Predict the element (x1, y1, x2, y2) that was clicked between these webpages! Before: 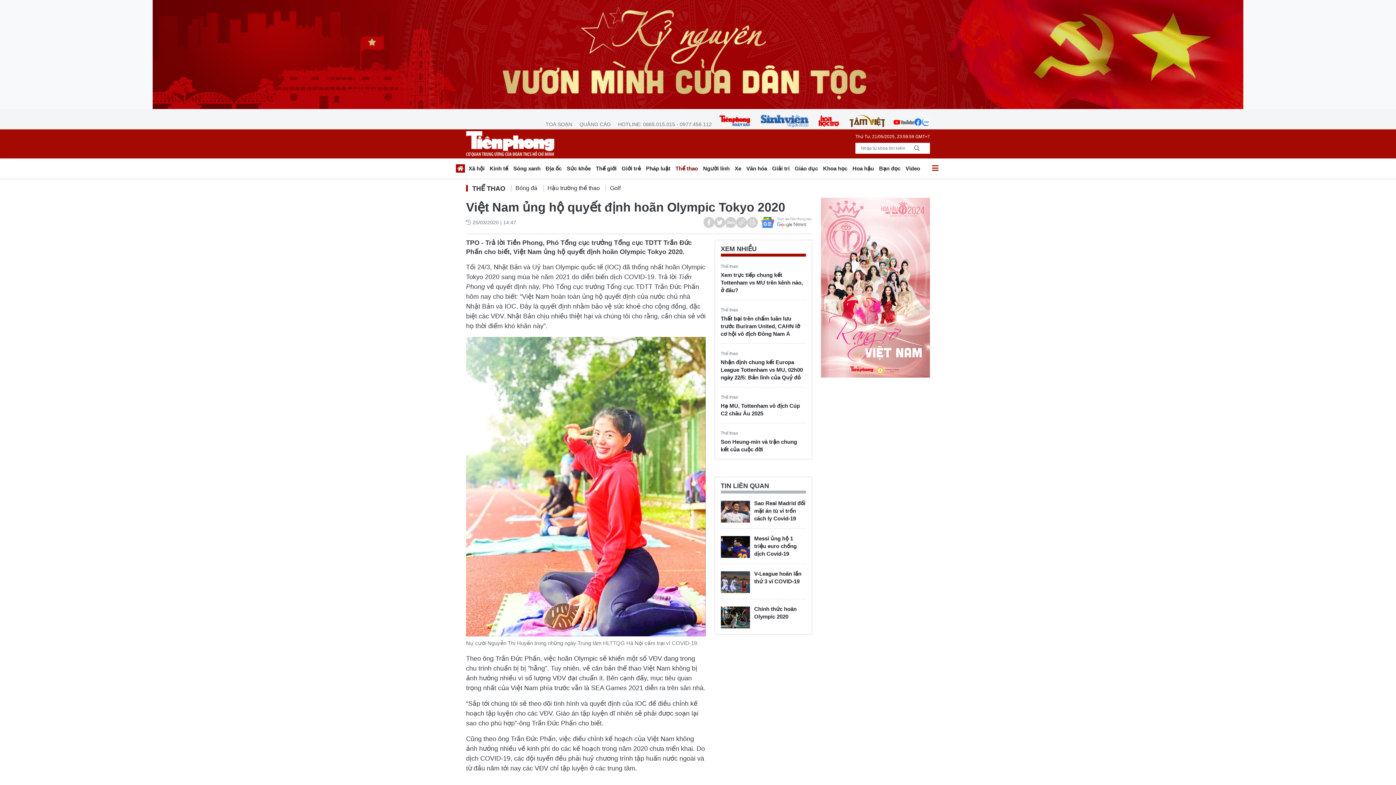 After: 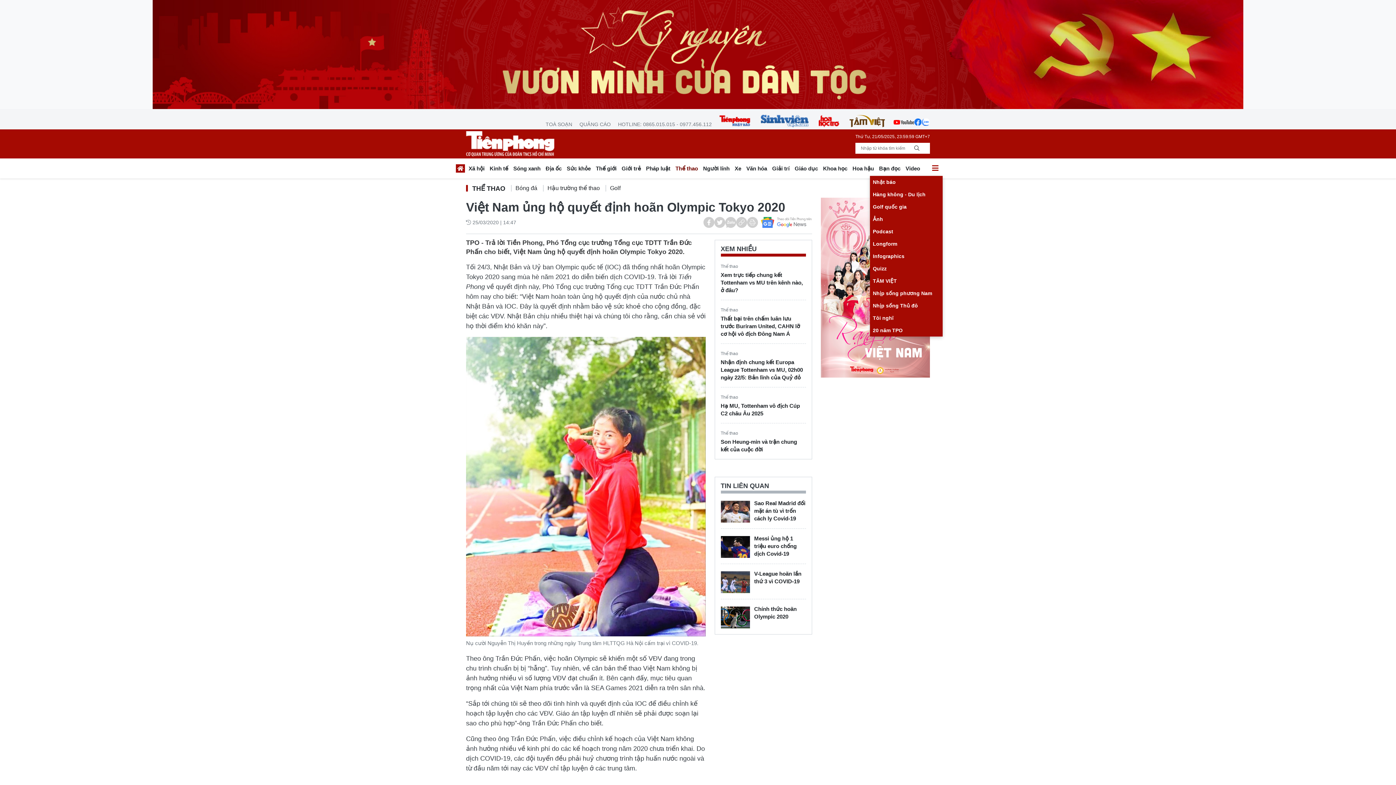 Action: bbox: (928, 163, 942, 176)